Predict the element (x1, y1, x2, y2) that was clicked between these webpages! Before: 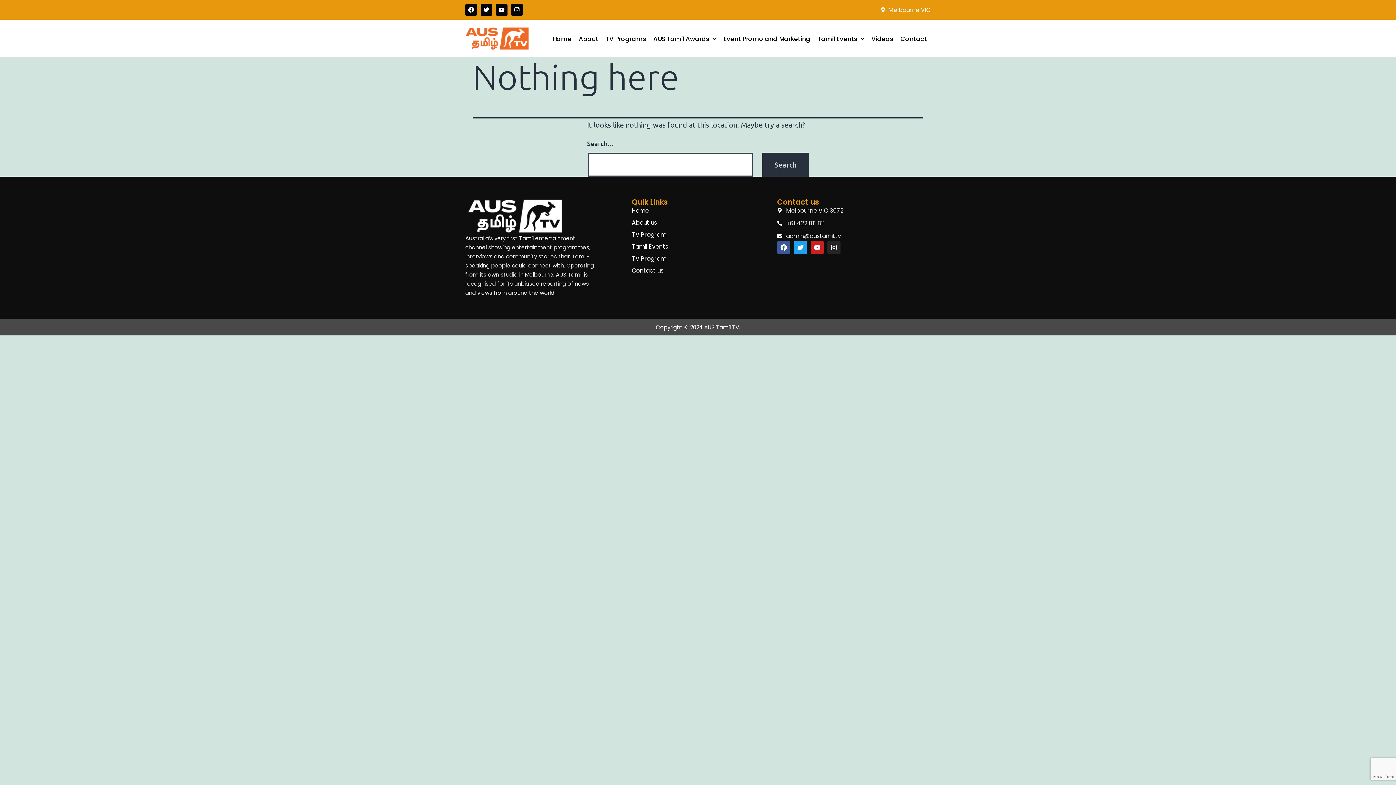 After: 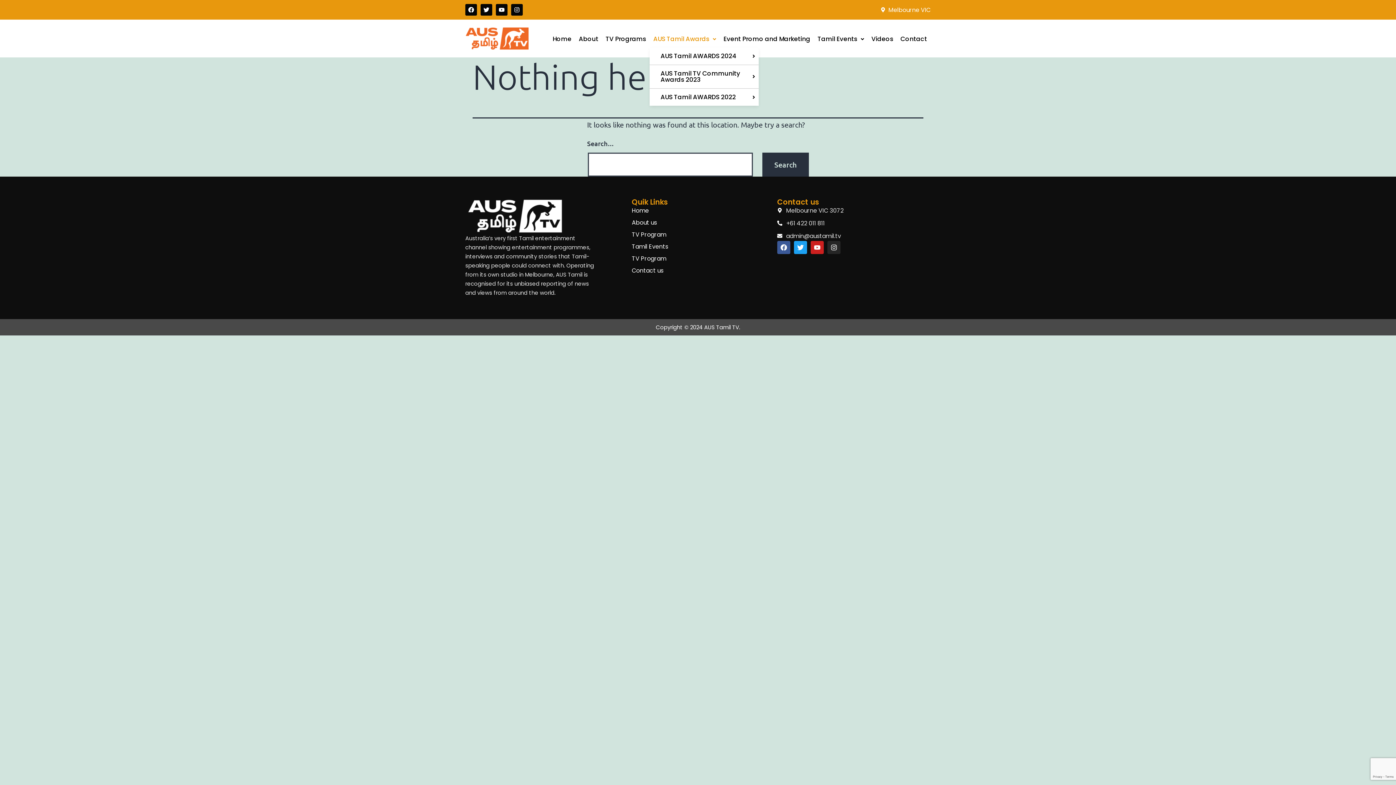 Action: bbox: (649, 30, 720, 47) label: AUS Tamil Awards